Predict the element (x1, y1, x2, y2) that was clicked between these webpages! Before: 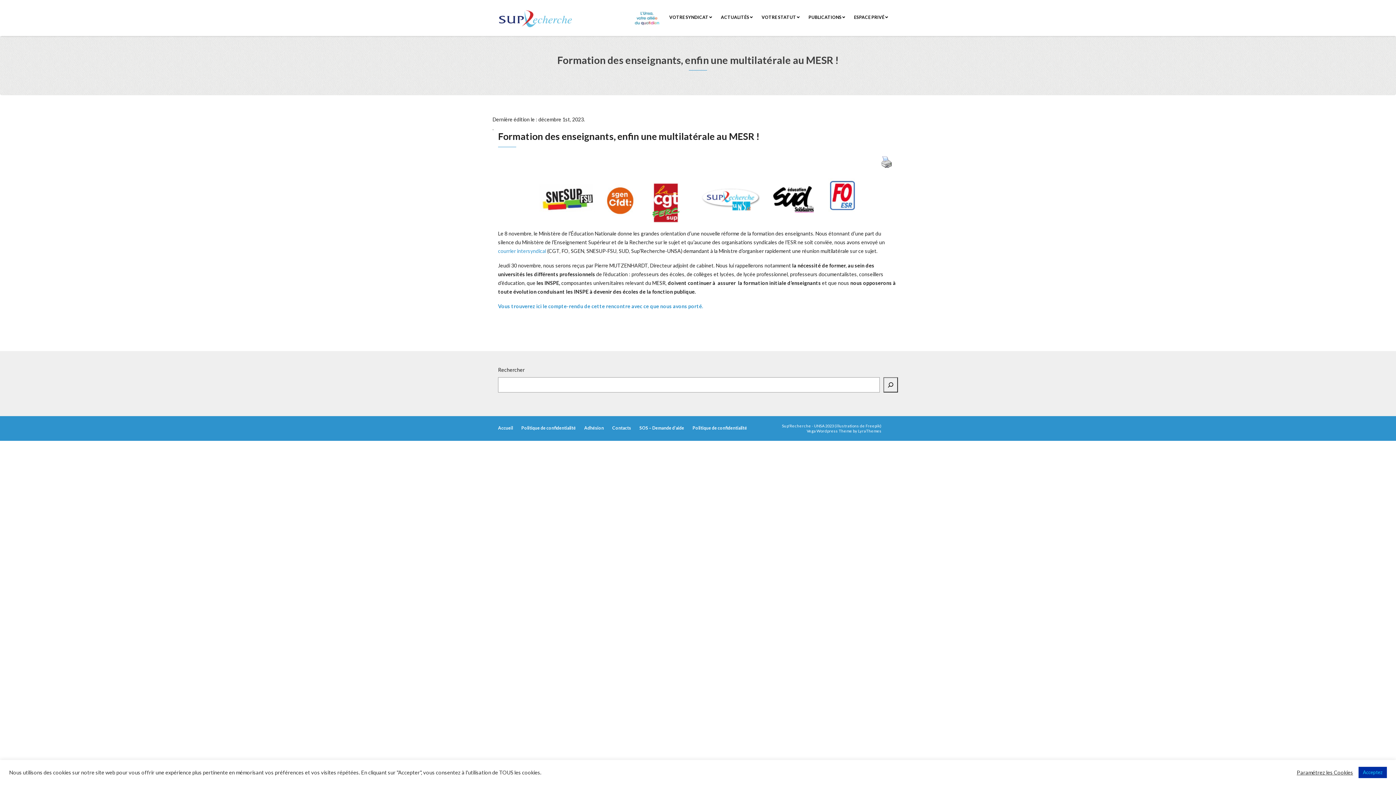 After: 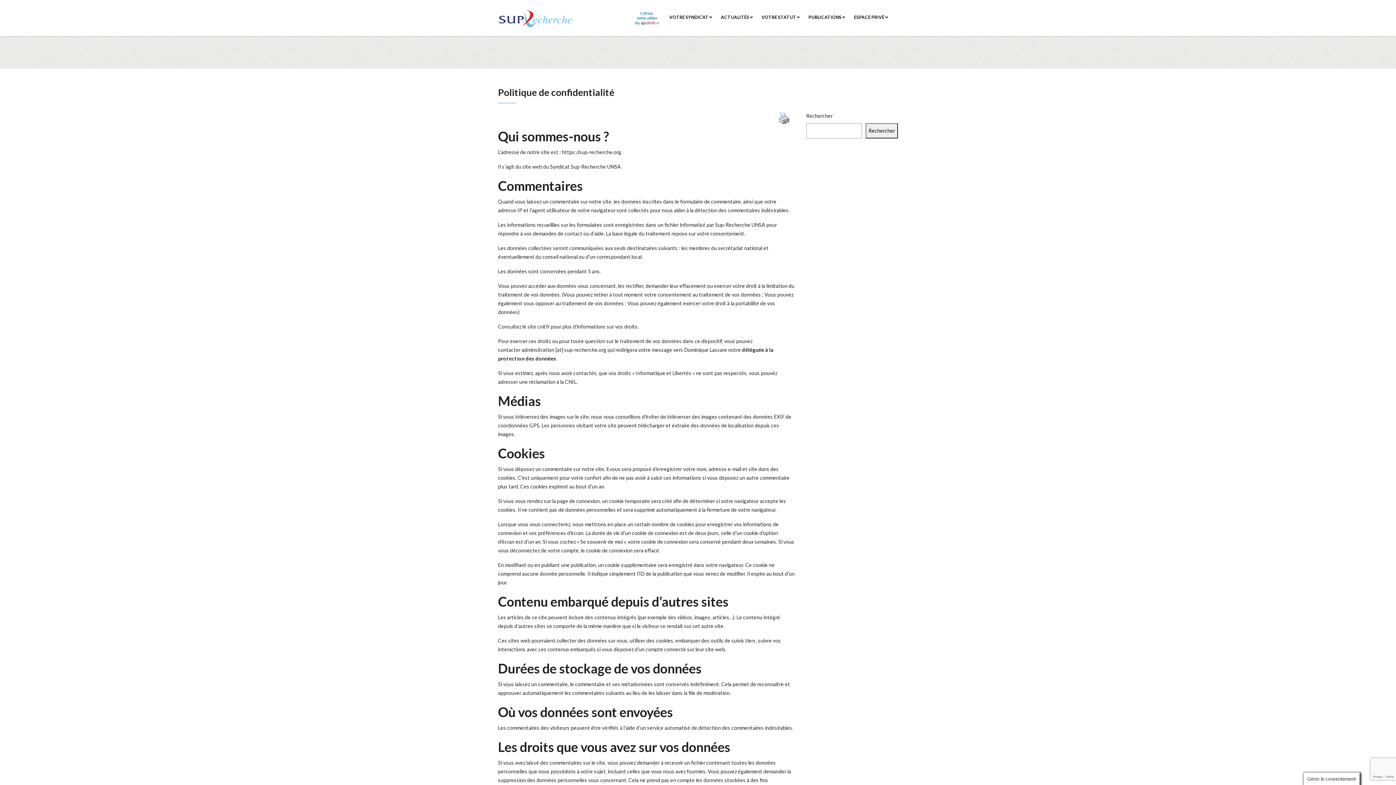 Action: label: Politique de confidentialité bbox: (521, 424, 576, 432)